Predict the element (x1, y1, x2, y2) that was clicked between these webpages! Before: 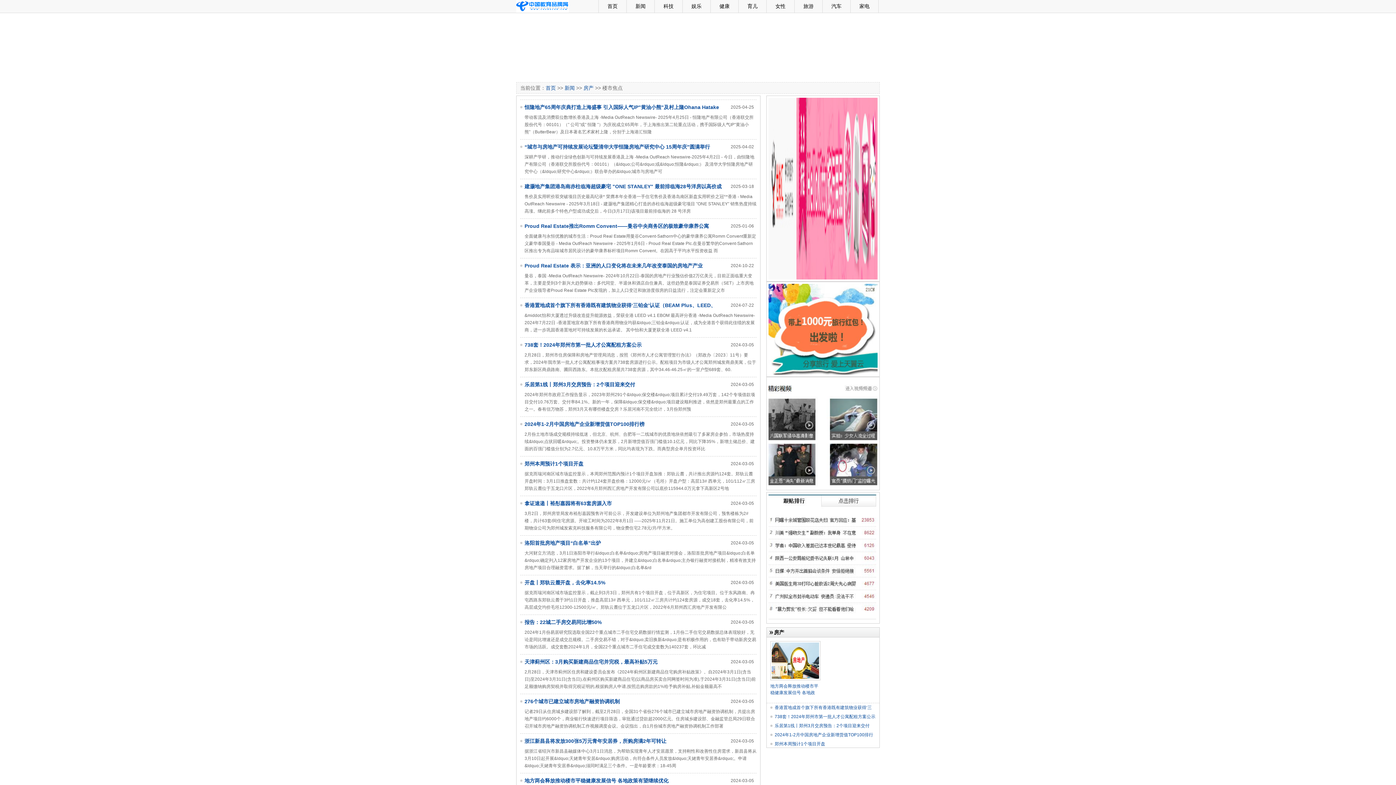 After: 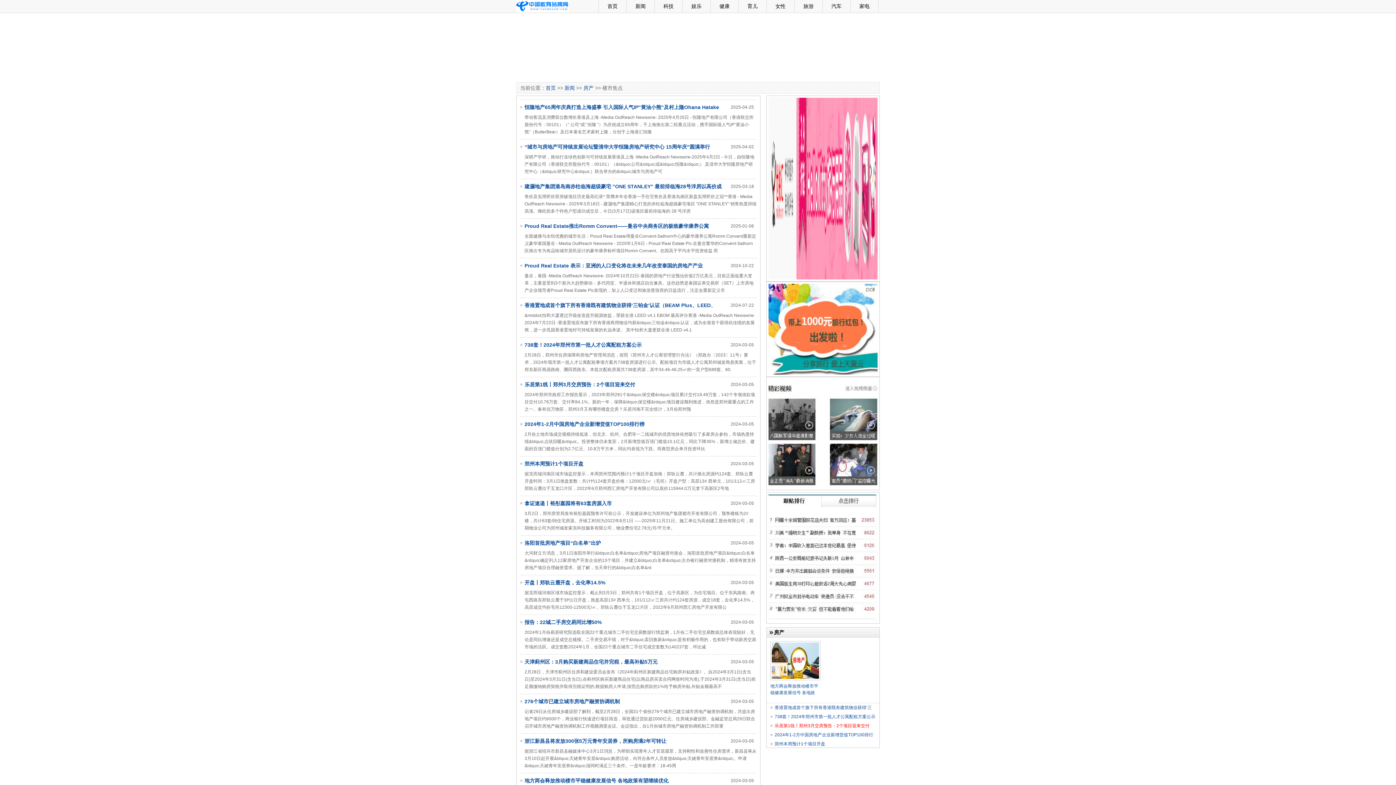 Action: label: 乐居第1线丨郑州3月交房预告：2个项目迎来交付 bbox: (774, 723, 869, 728)